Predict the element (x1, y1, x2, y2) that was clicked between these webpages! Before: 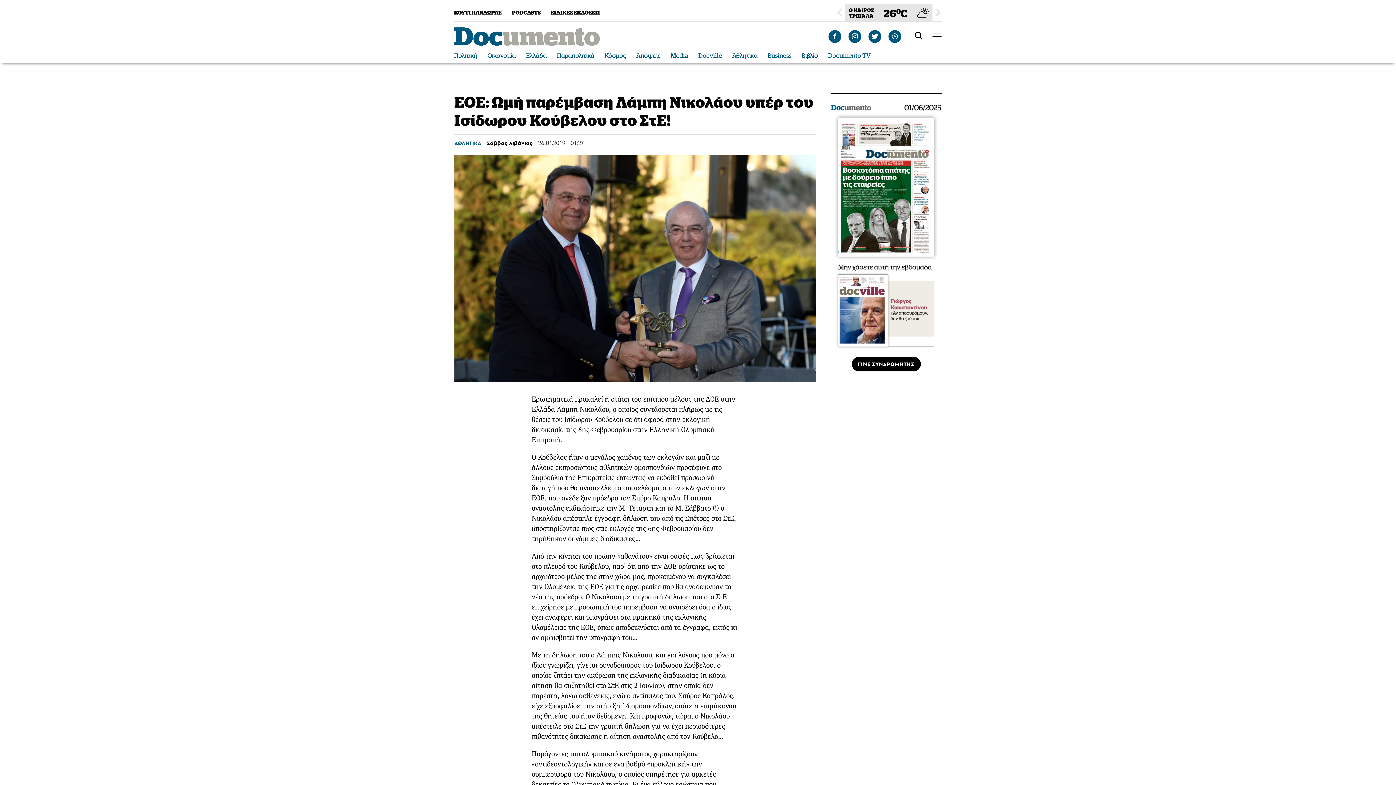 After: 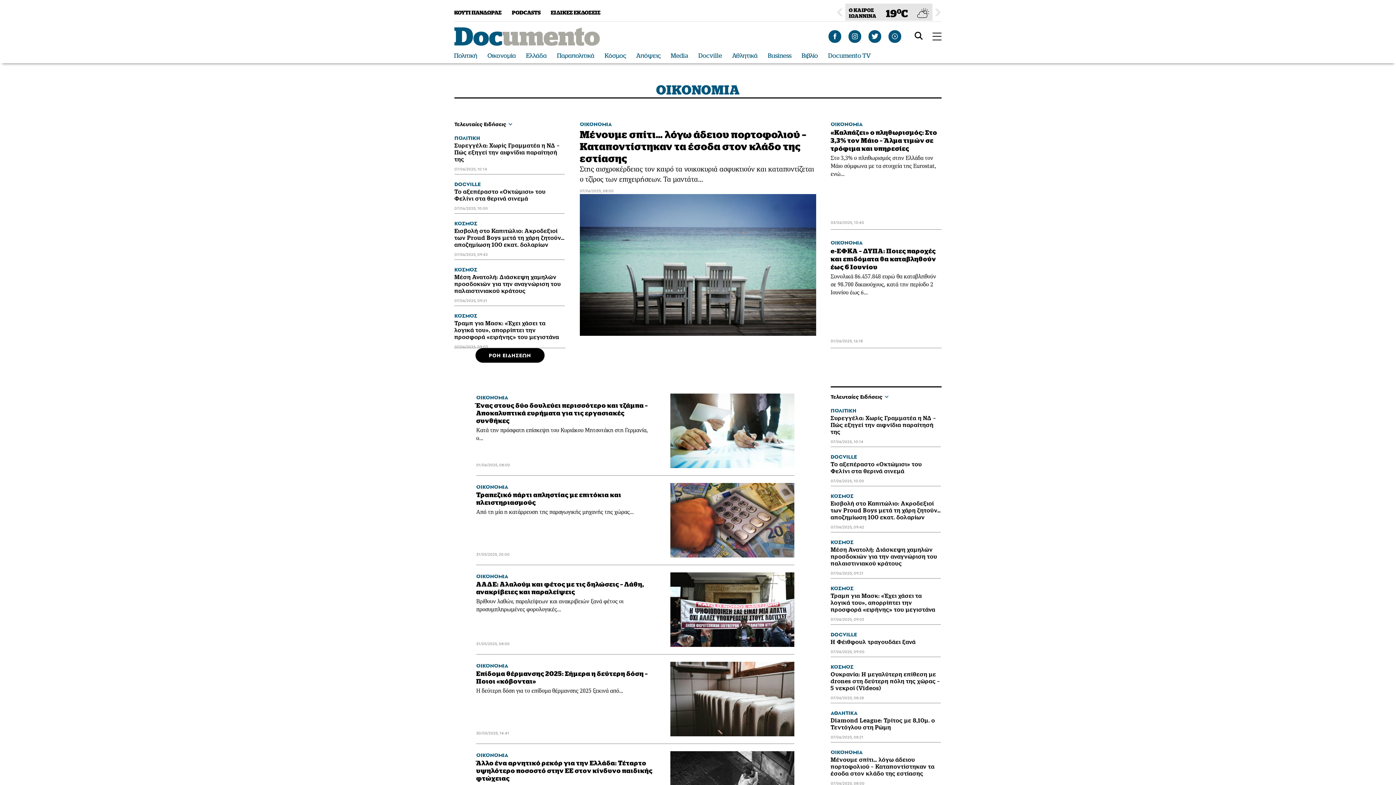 Action: label: Οικονομία bbox: (487, 52, 516, 59)